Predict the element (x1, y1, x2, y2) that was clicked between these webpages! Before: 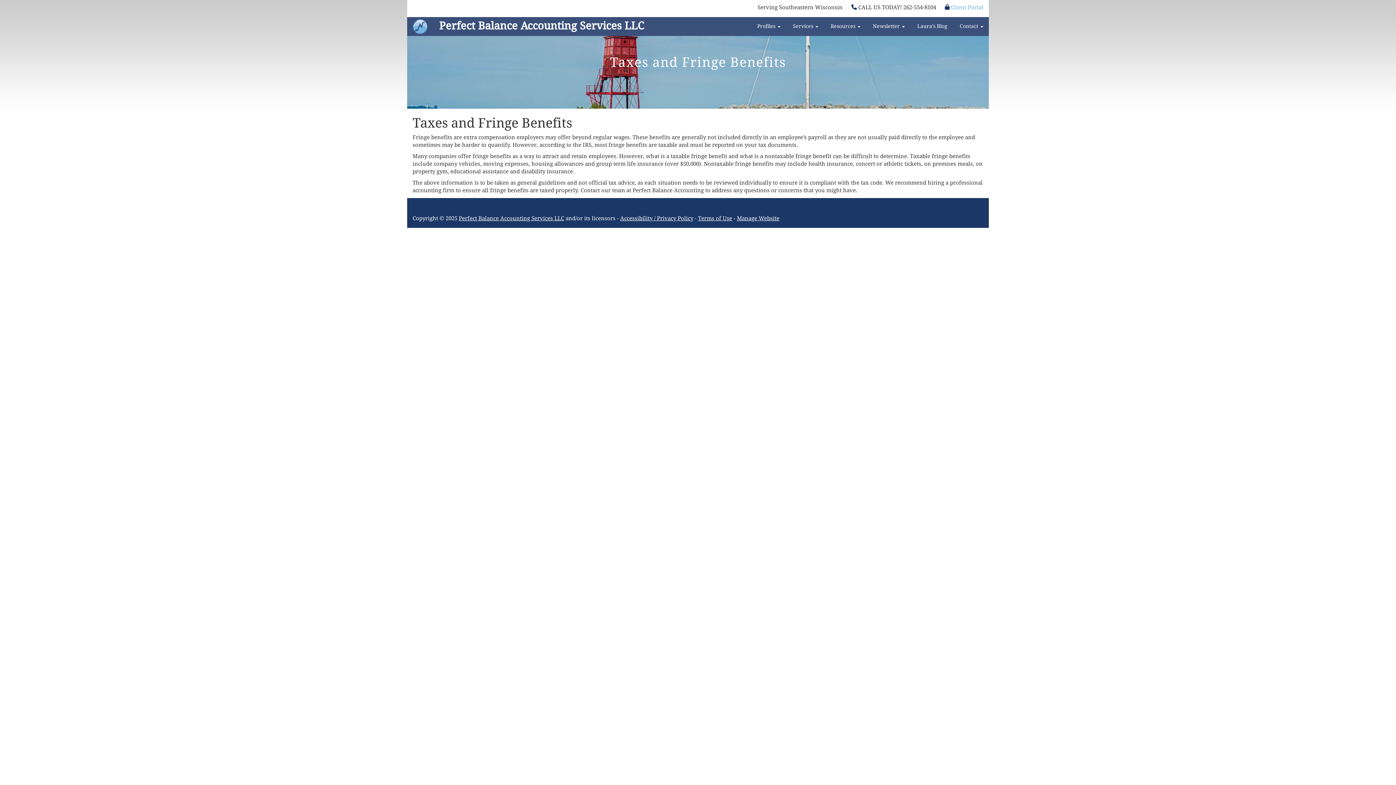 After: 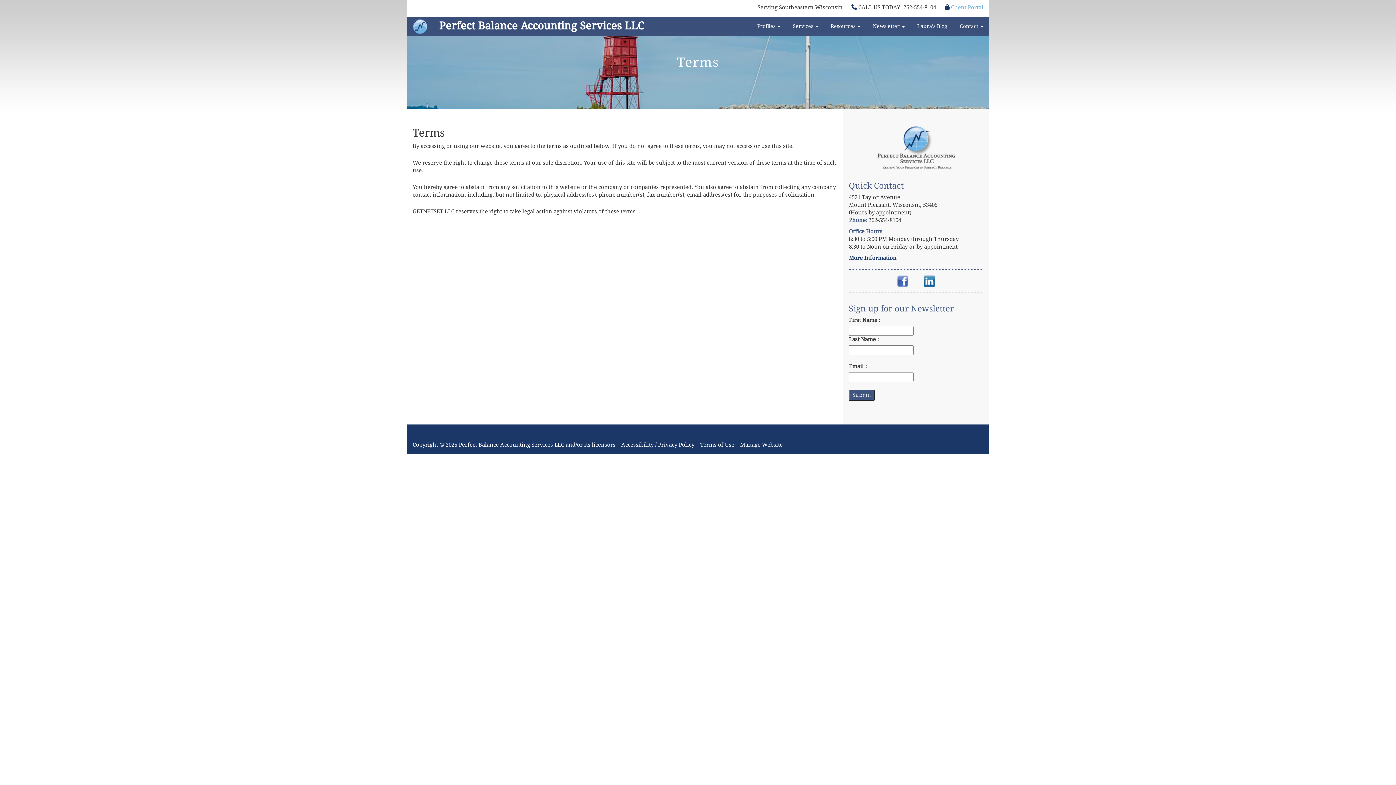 Action: bbox: (698, 215, 732, 221) label: Terms of Use